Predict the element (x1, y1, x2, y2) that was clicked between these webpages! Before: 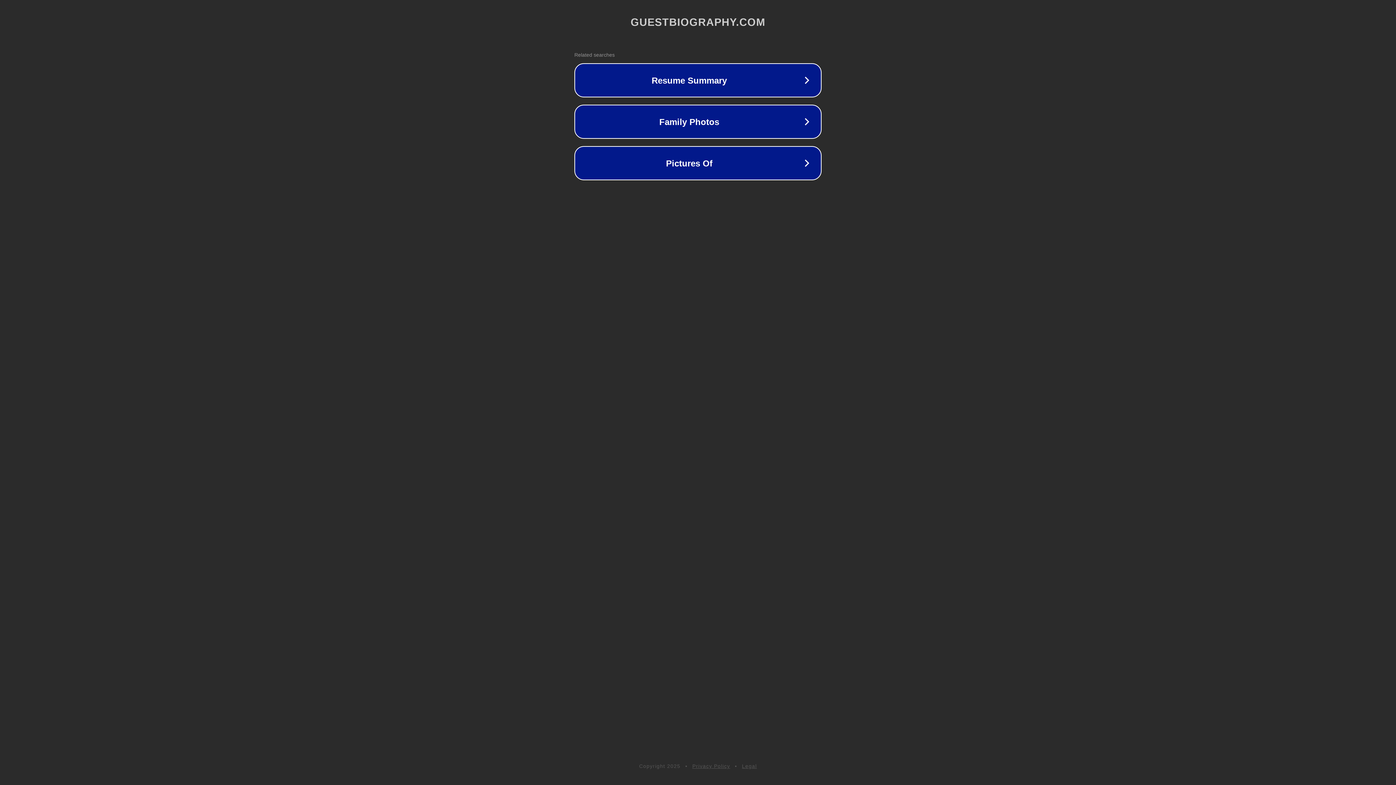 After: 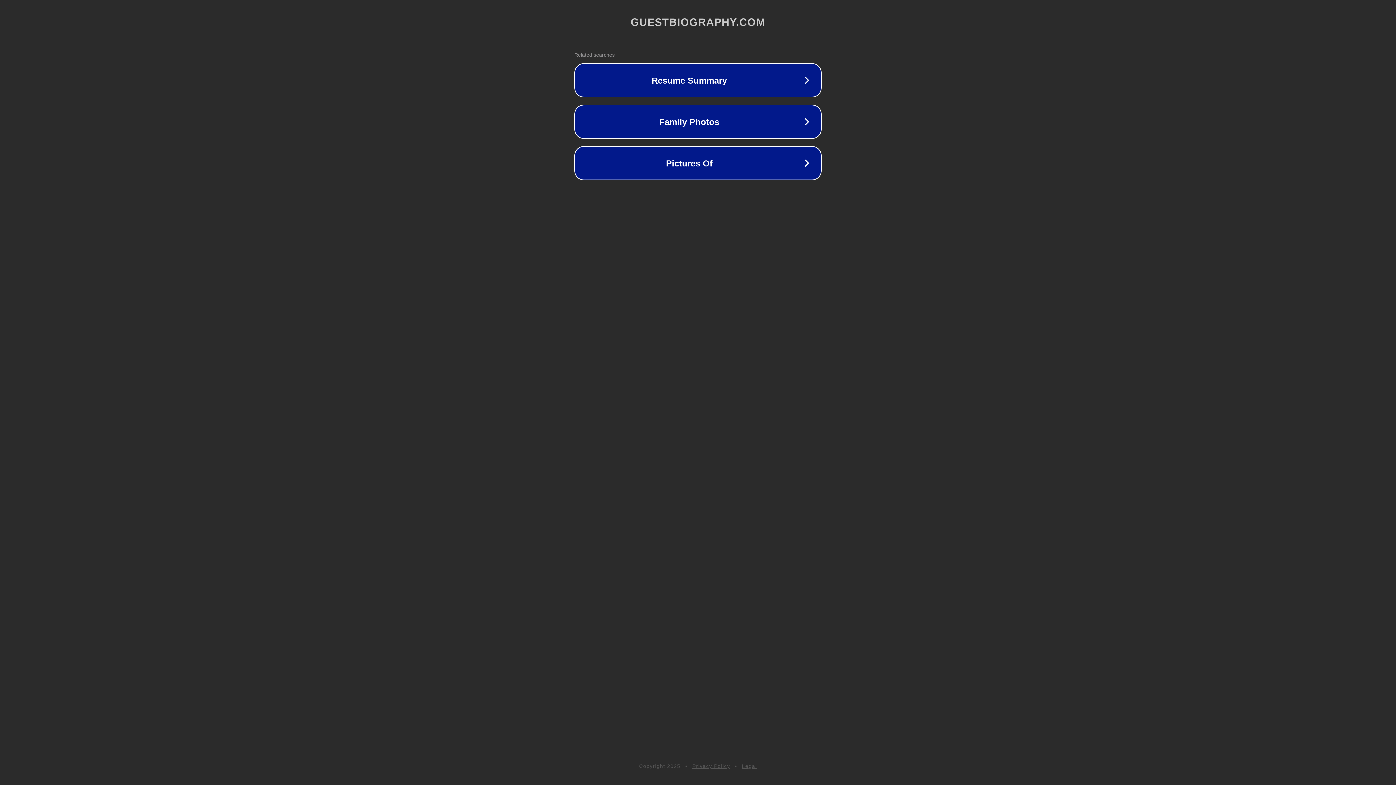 Action: label: Legal bbox: (742, 763, 757, 769)